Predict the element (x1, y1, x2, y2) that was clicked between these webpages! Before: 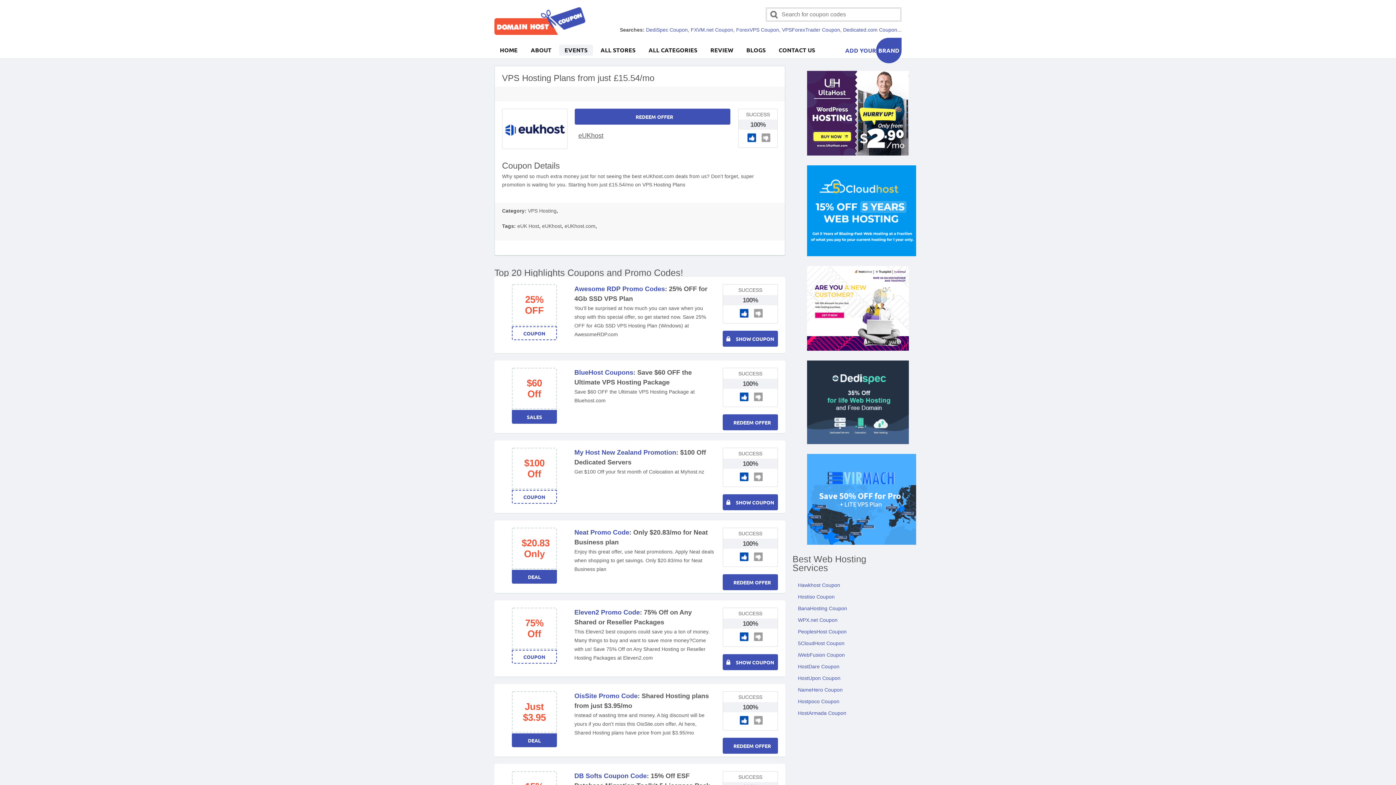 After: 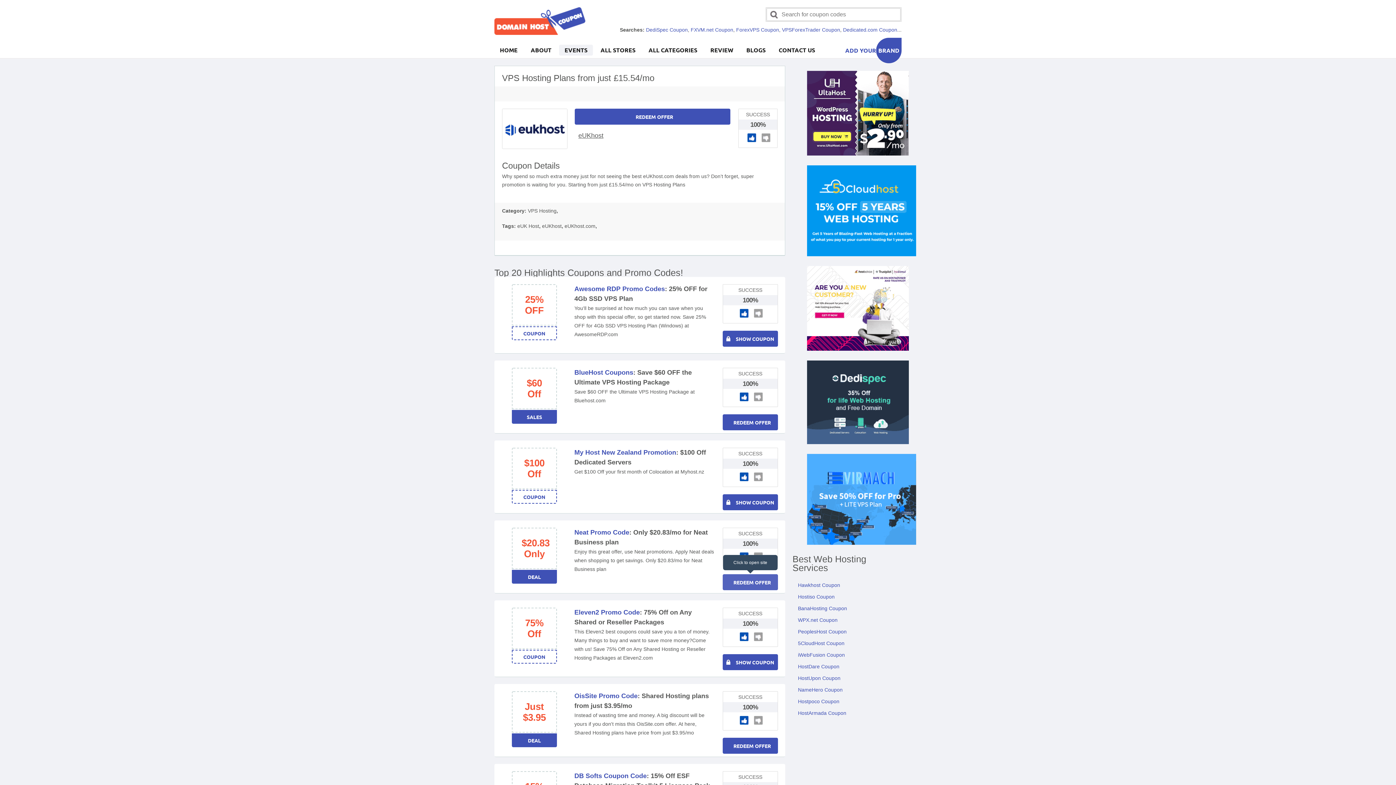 Action: bbox: (722, 574, 778, 590) label: REDEEM OFFER